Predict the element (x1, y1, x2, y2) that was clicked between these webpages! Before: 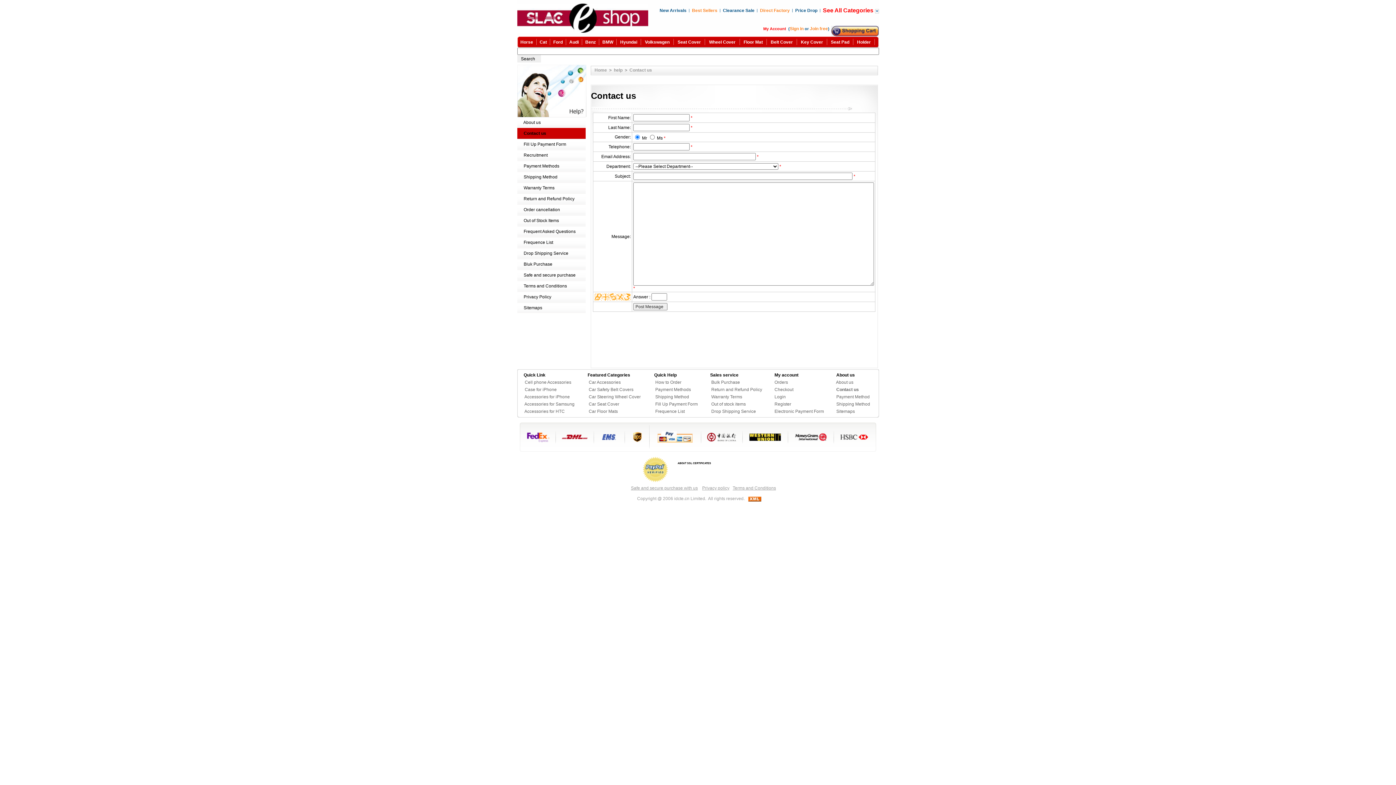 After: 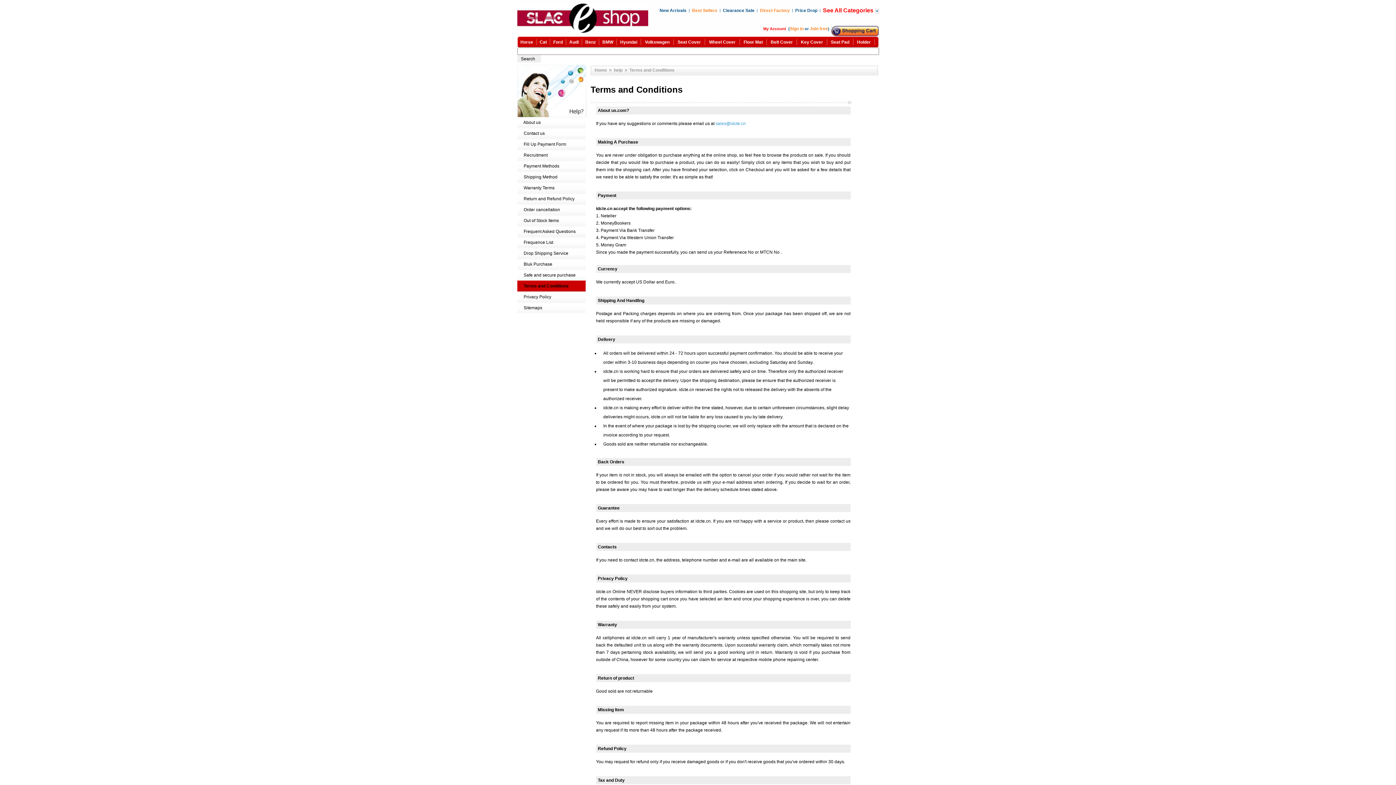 Action: label:       Terms and Conditions bbox: (517, 280, 585, 291)